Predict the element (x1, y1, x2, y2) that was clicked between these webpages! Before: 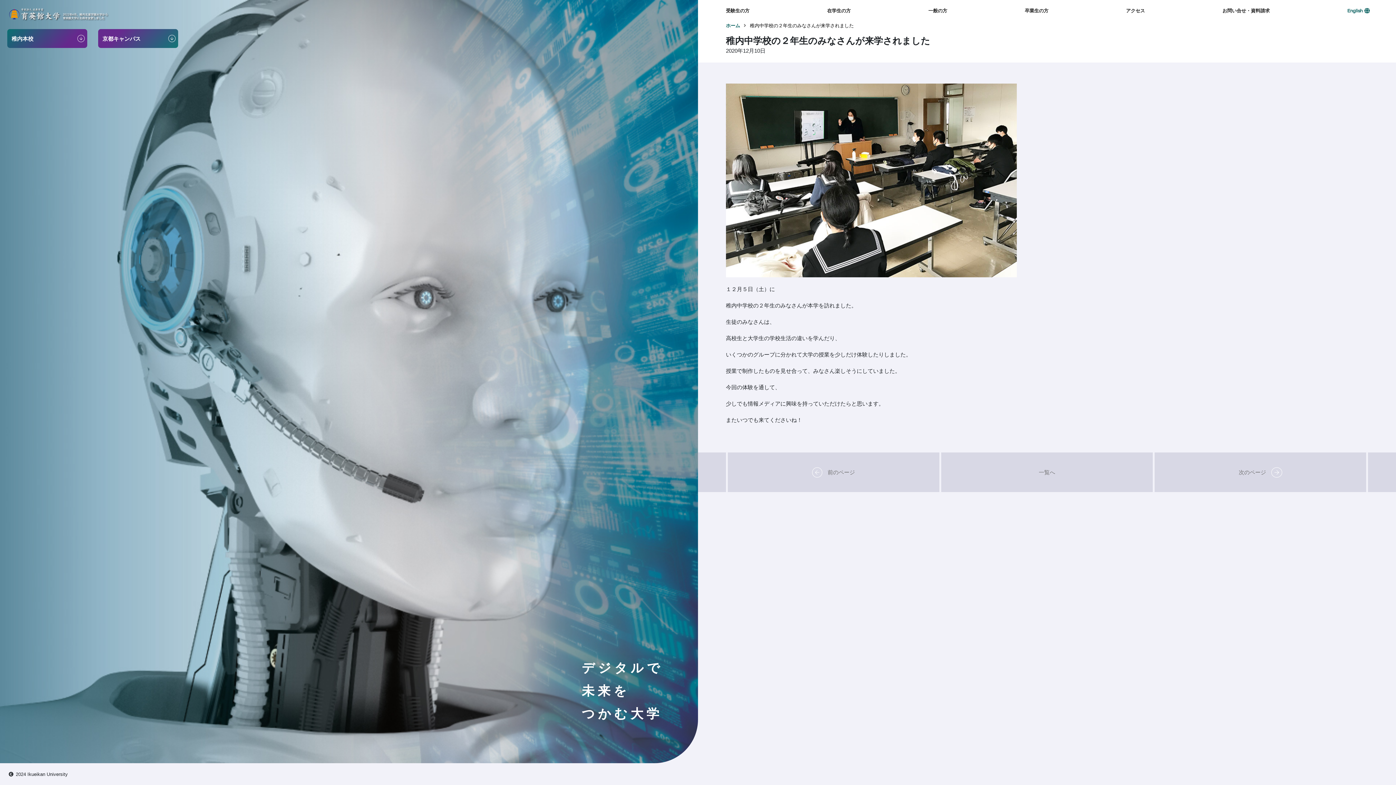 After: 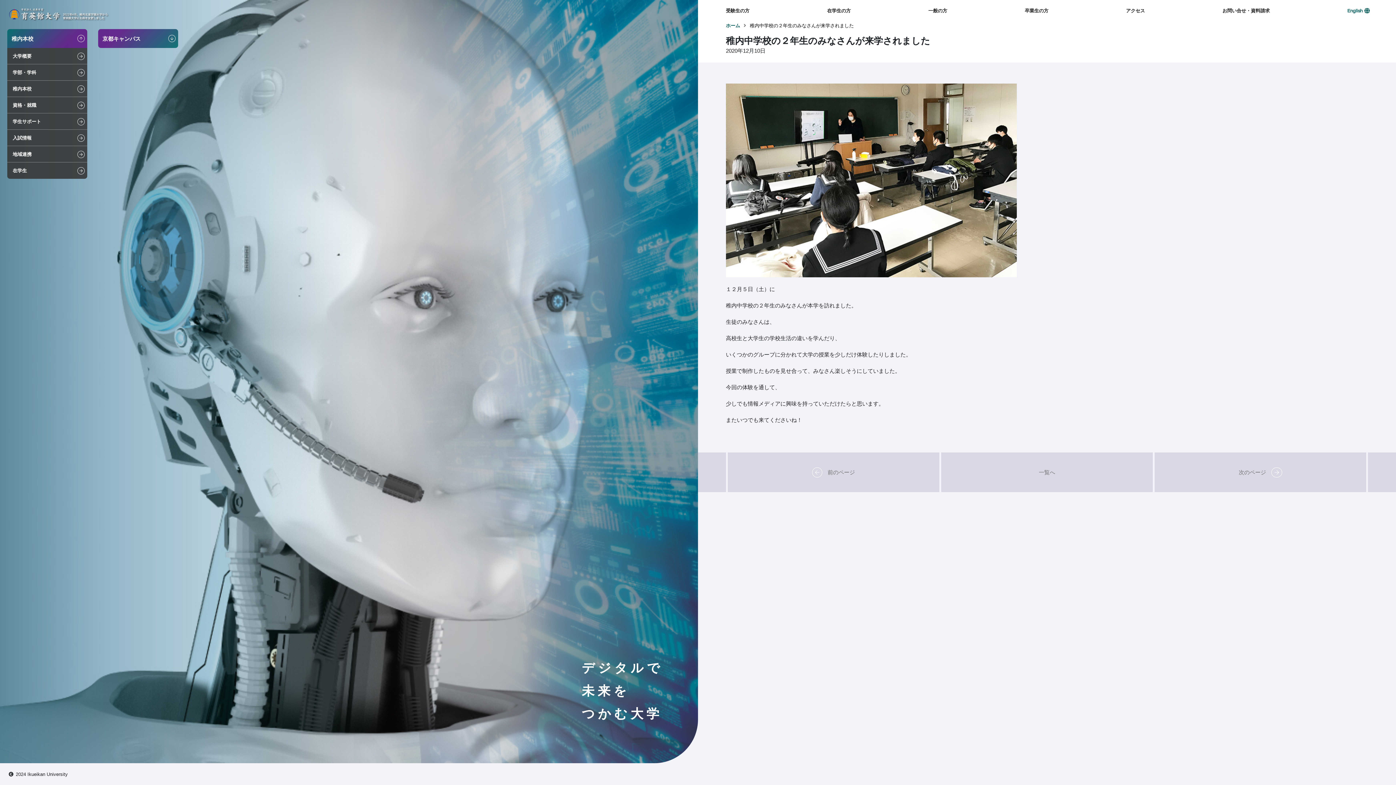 Action: label: 稚内本校 bbox: (11, 35, 33, 41)